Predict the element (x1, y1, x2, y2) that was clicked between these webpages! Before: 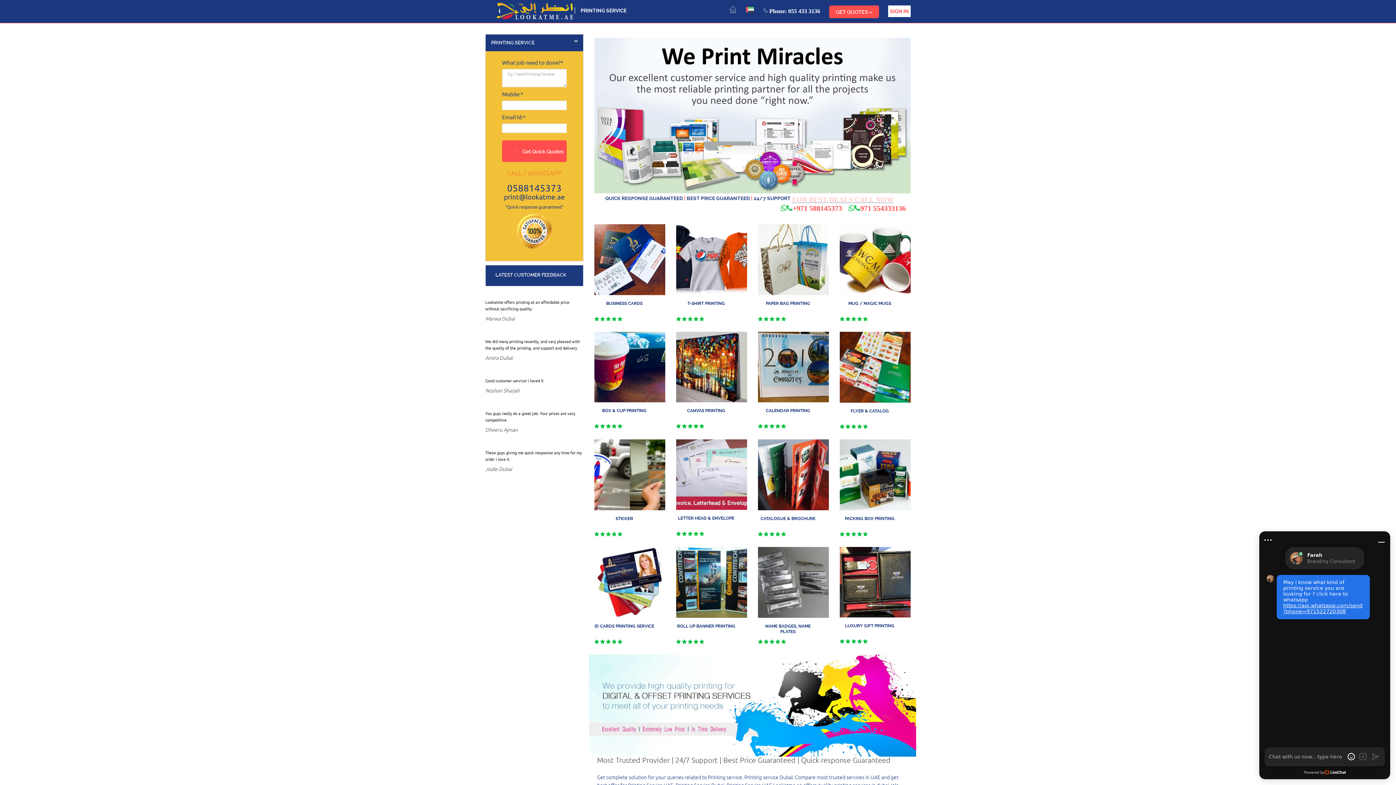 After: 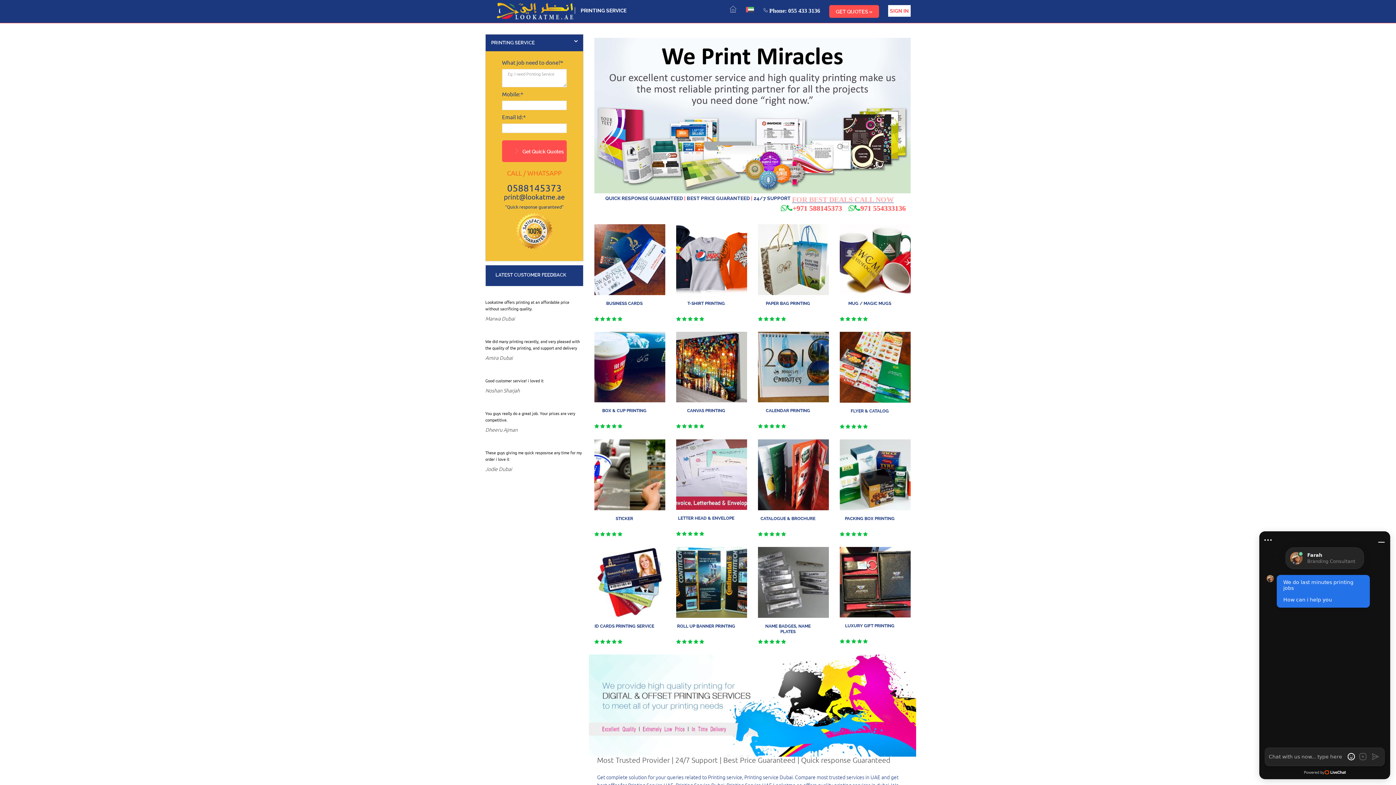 Action: bbox: (490, 1, 575, 21)